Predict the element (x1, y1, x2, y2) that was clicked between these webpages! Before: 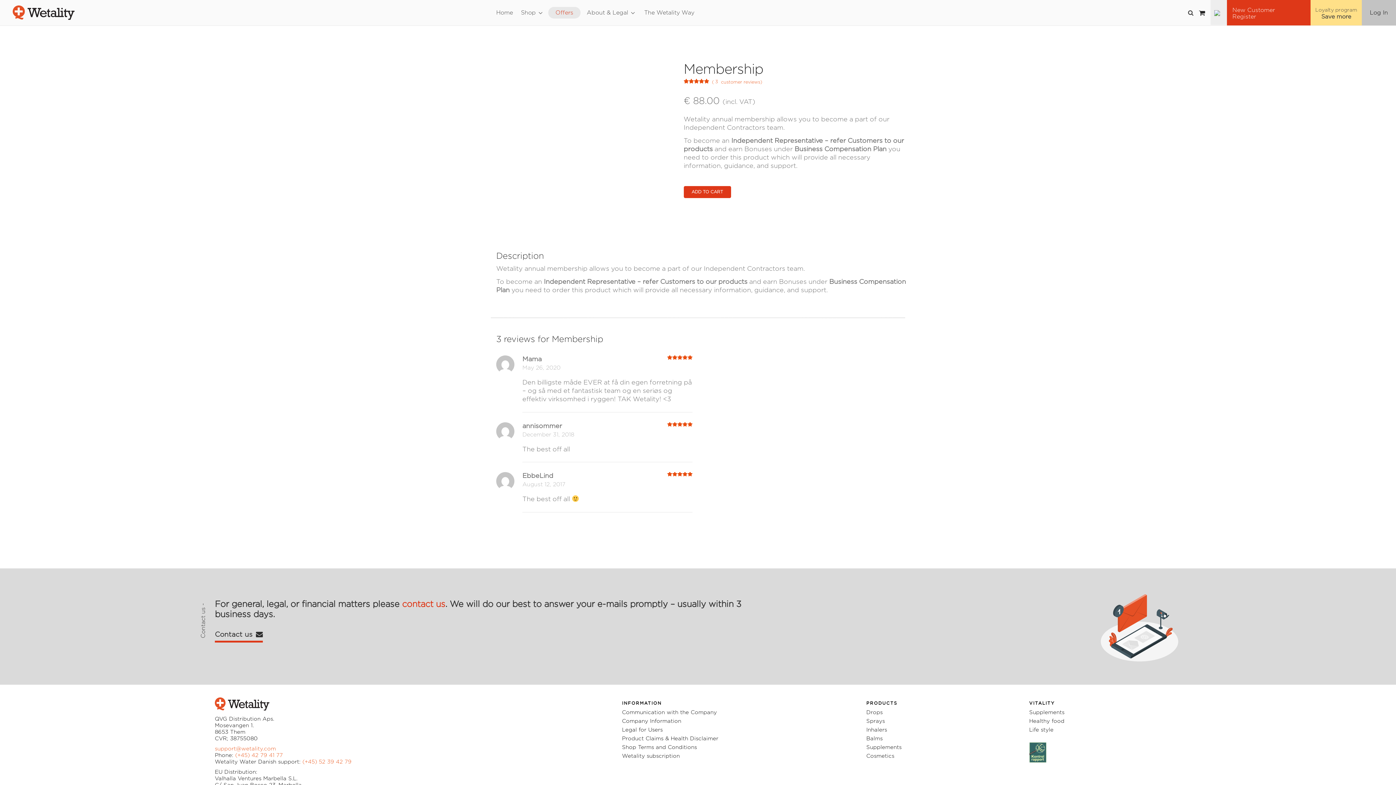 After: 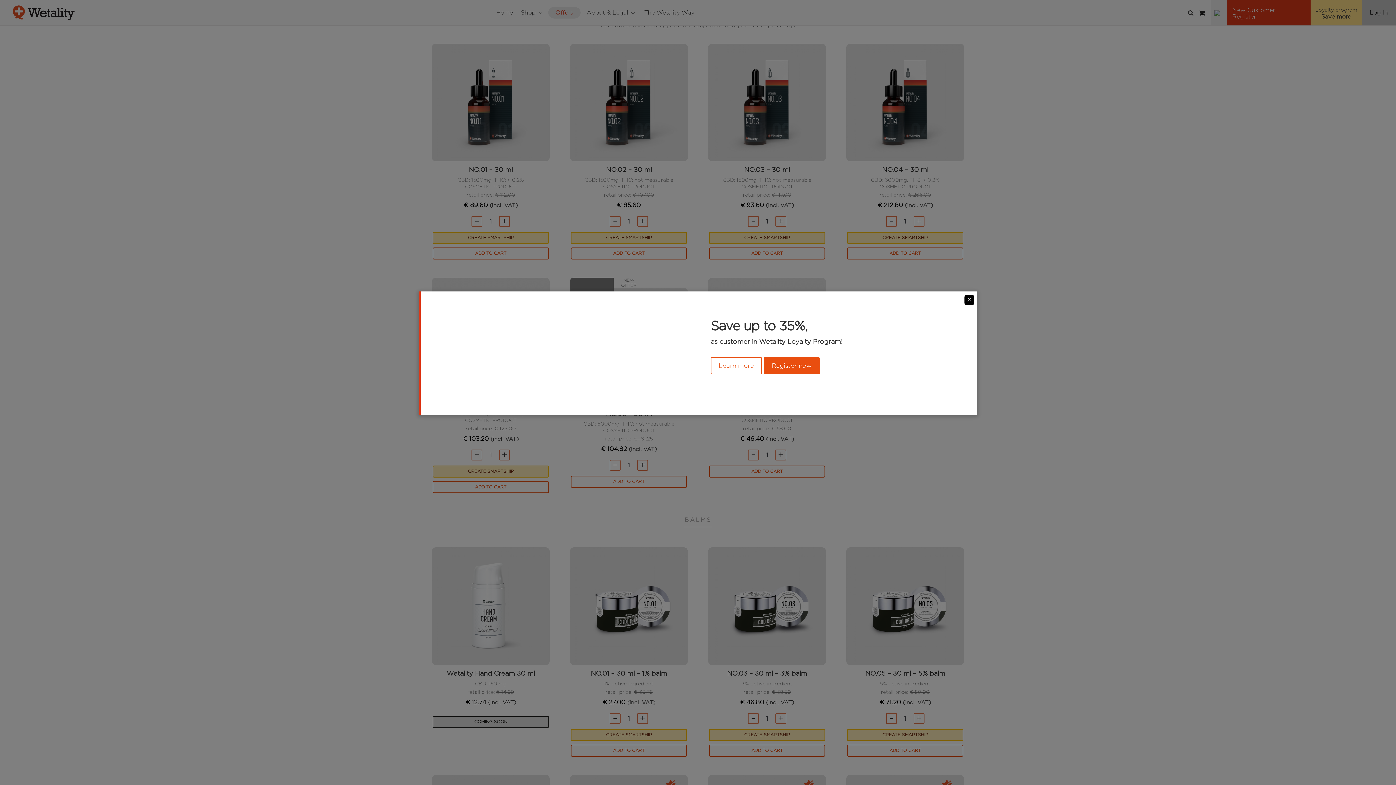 Action: bbox: (866, 718, 885, 724) label: Sprays